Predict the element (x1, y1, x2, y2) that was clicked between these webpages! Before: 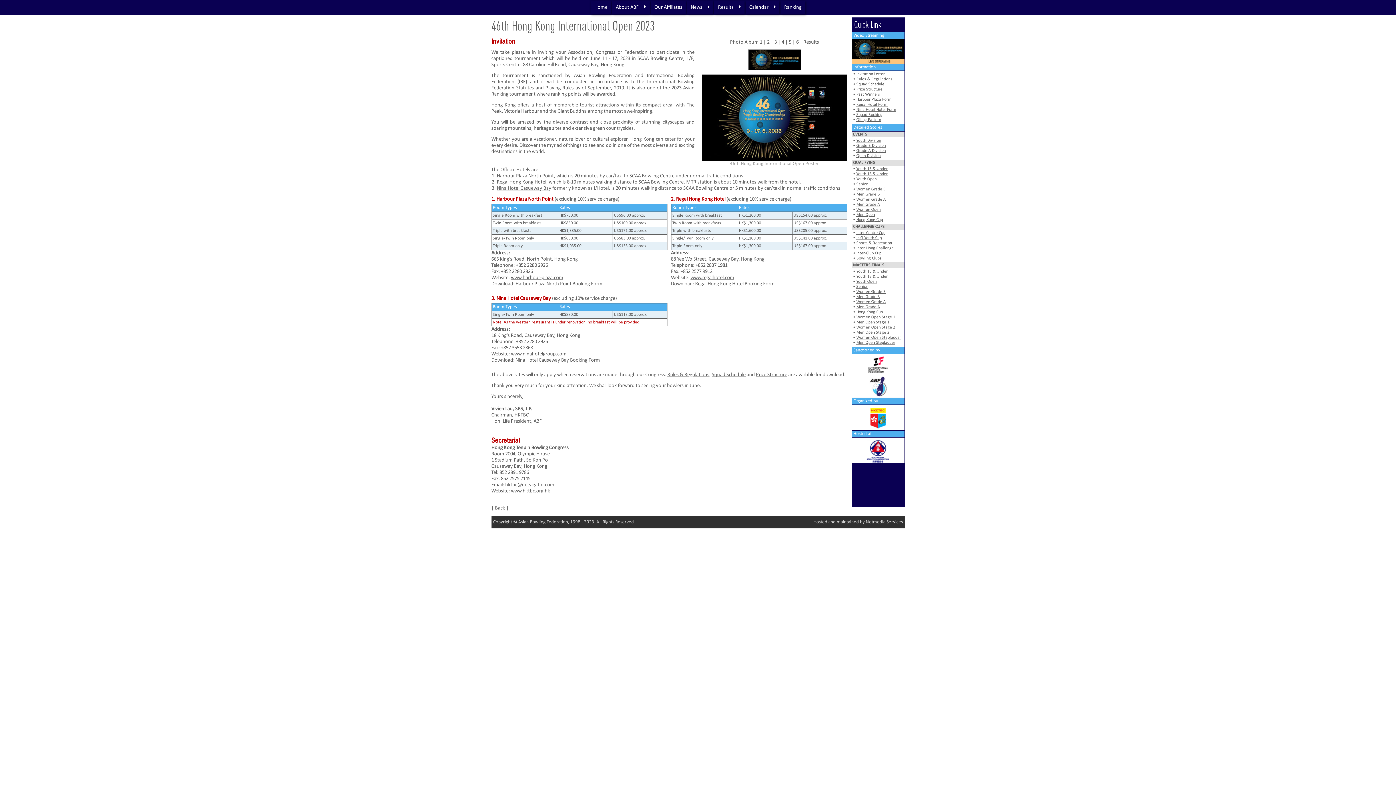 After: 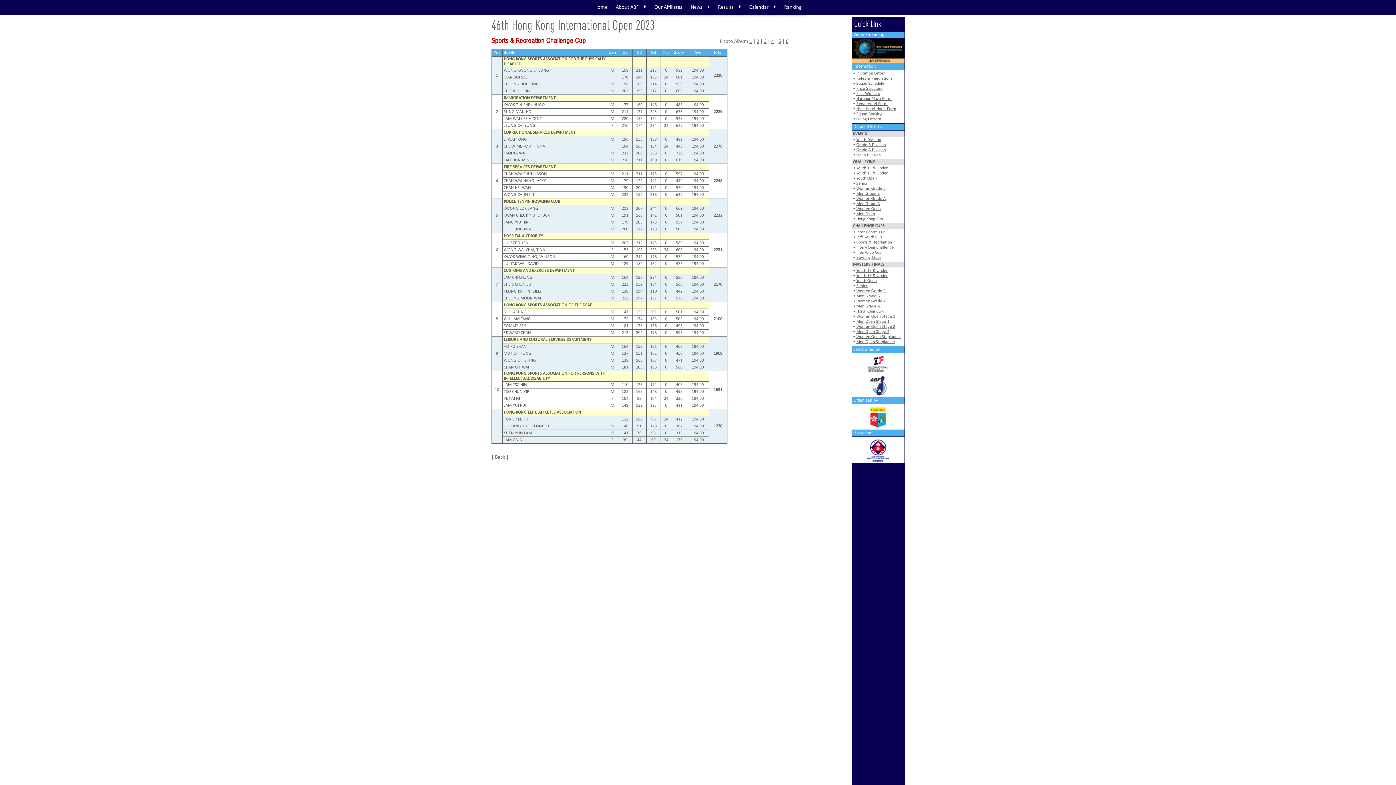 Action: bbox: (856, 241, 892, 245) label: Sports & Recreation